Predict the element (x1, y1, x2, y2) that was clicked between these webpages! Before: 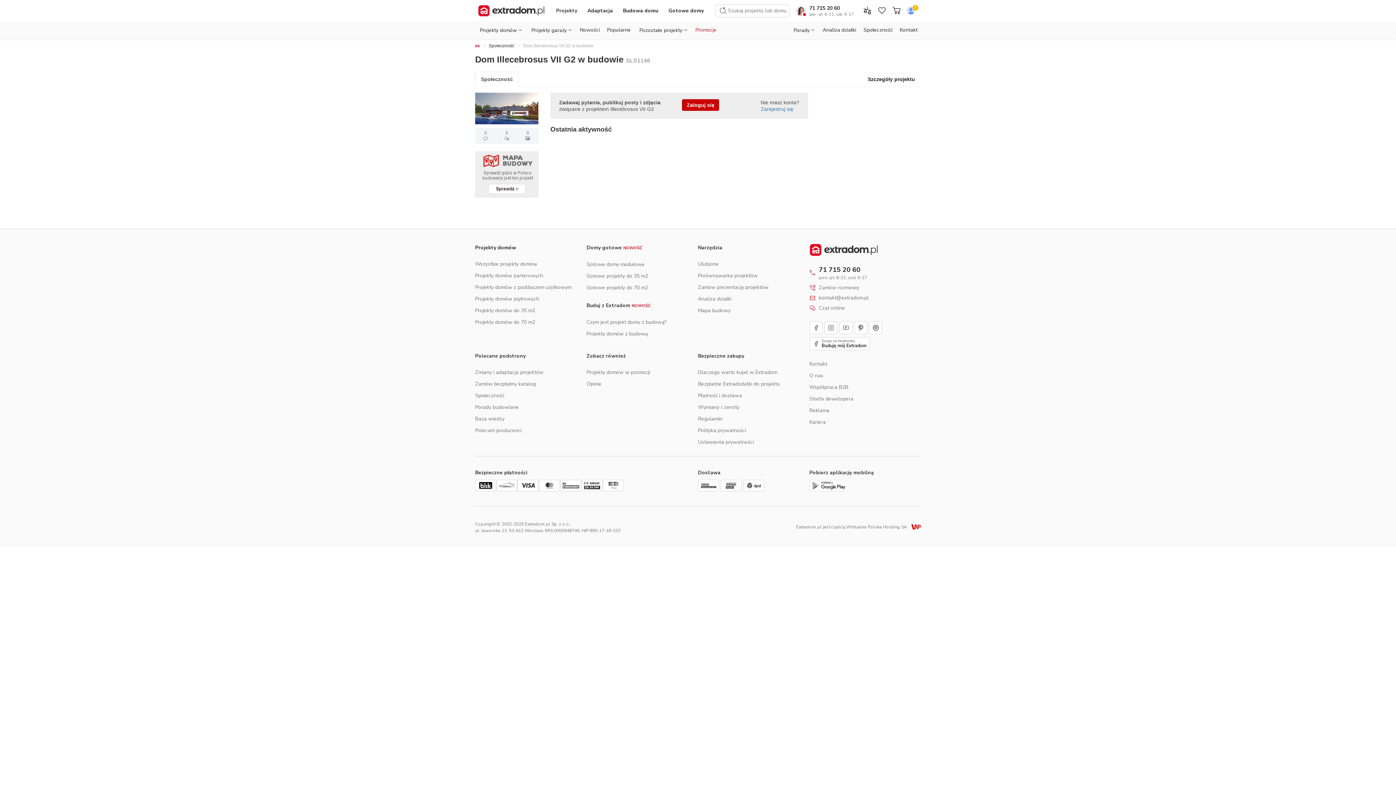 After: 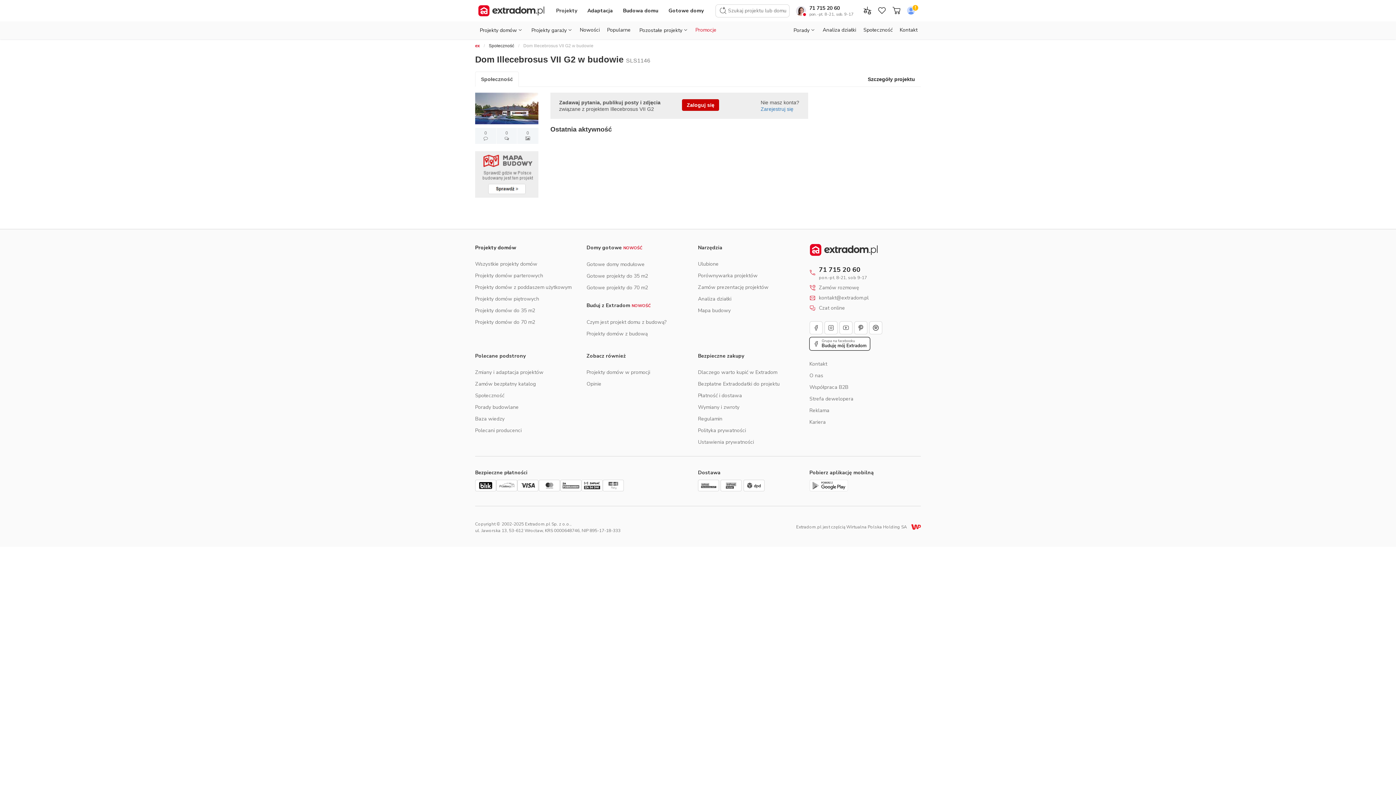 Action: bbox: (809, 340, 870, 346)